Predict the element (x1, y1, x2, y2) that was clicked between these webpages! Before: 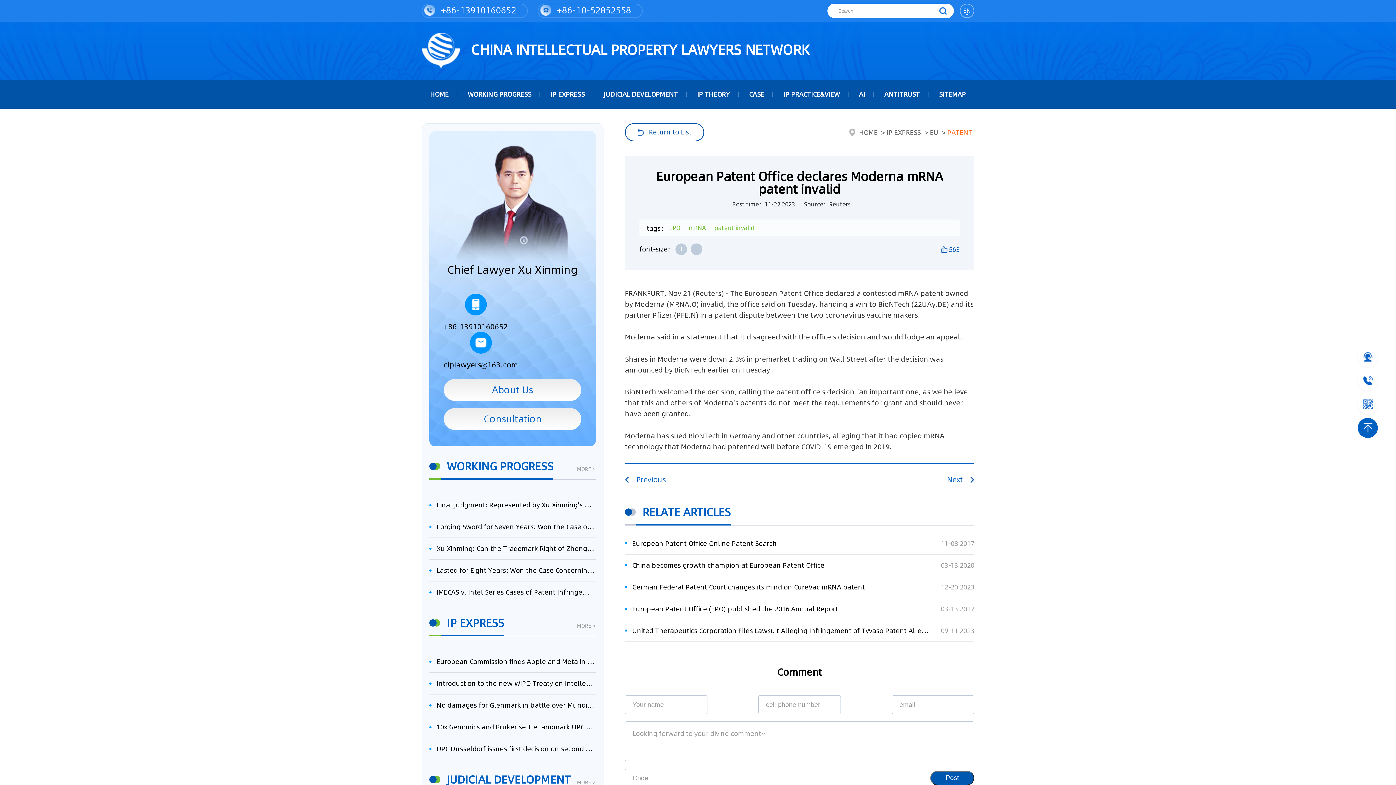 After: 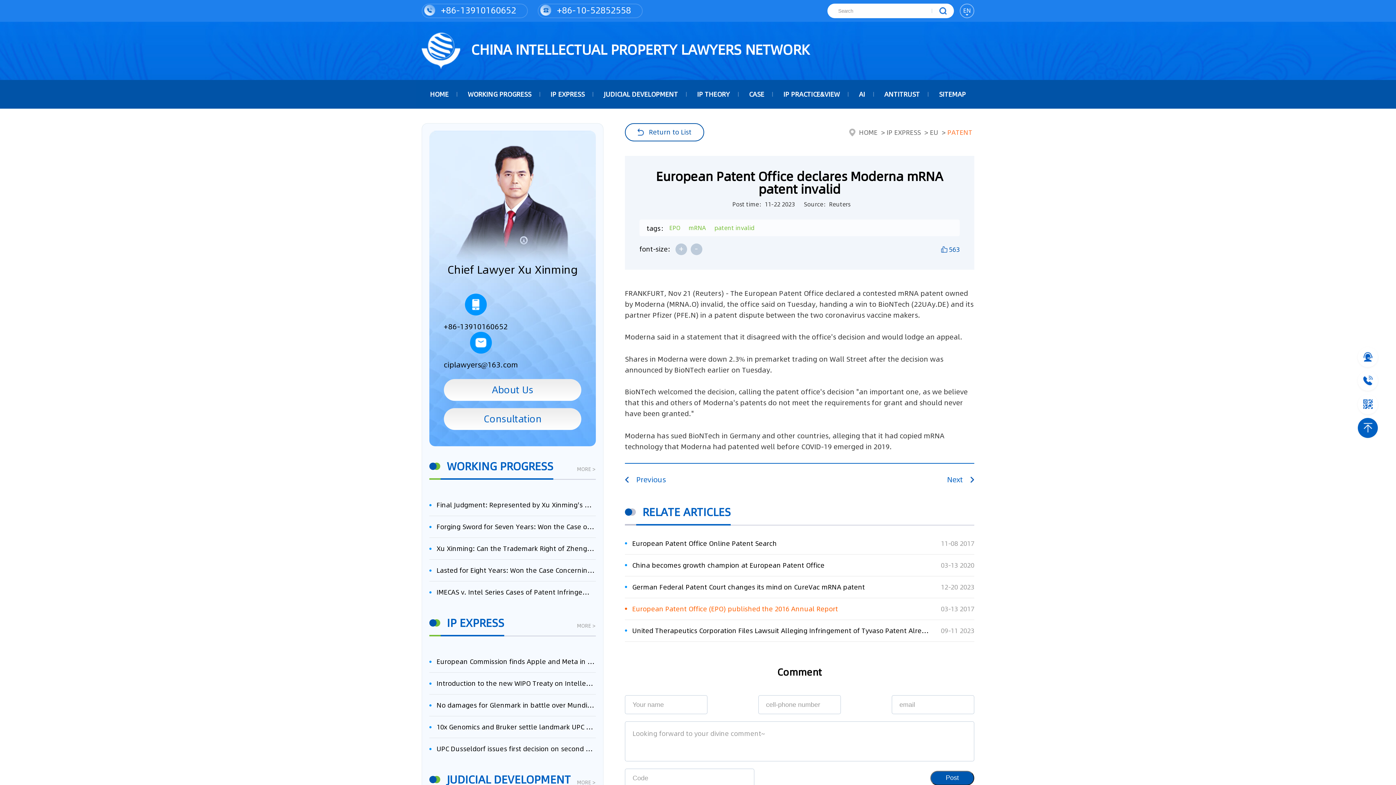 Action: bbox: (625, 598, 974, 619) label: European Patent Office (EPO) published the 2016 Annual Report
03-13 2017